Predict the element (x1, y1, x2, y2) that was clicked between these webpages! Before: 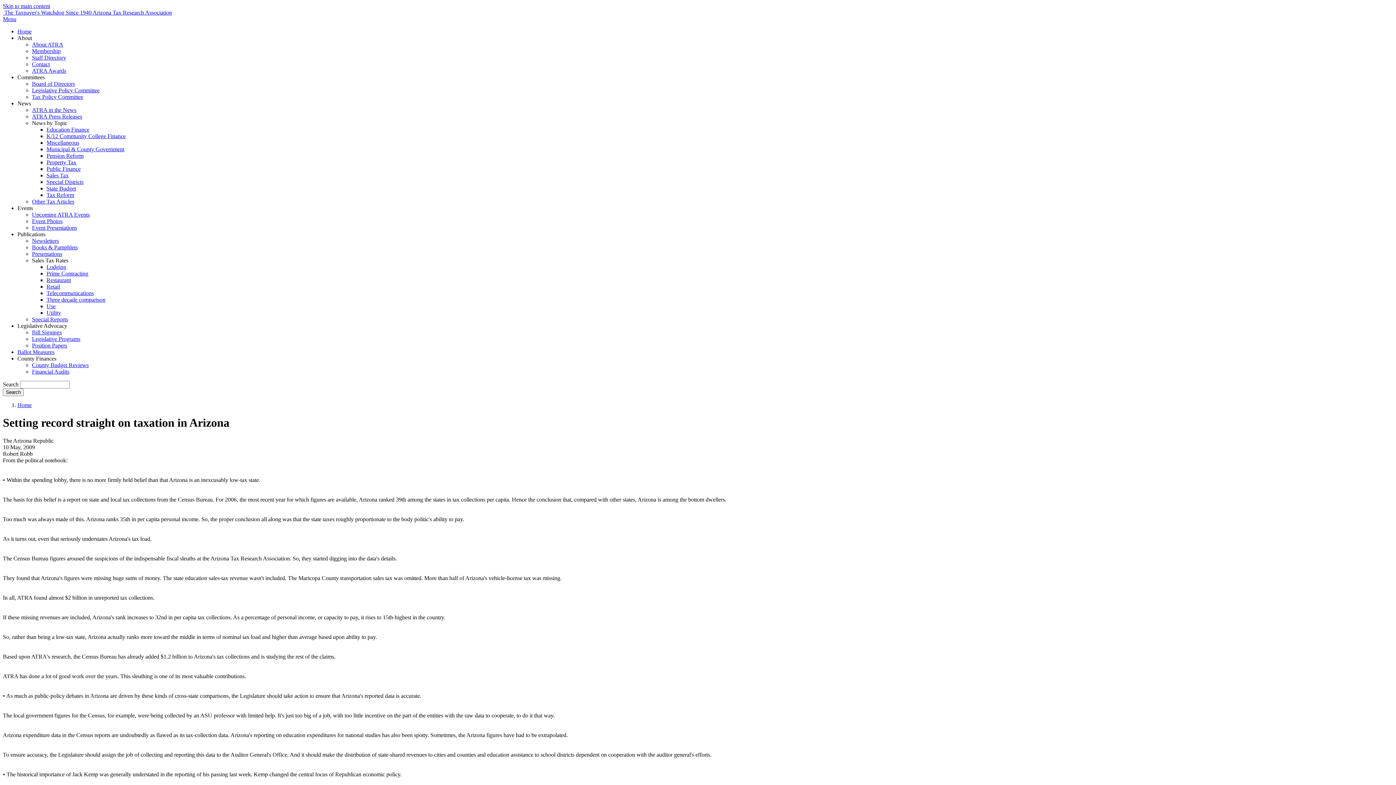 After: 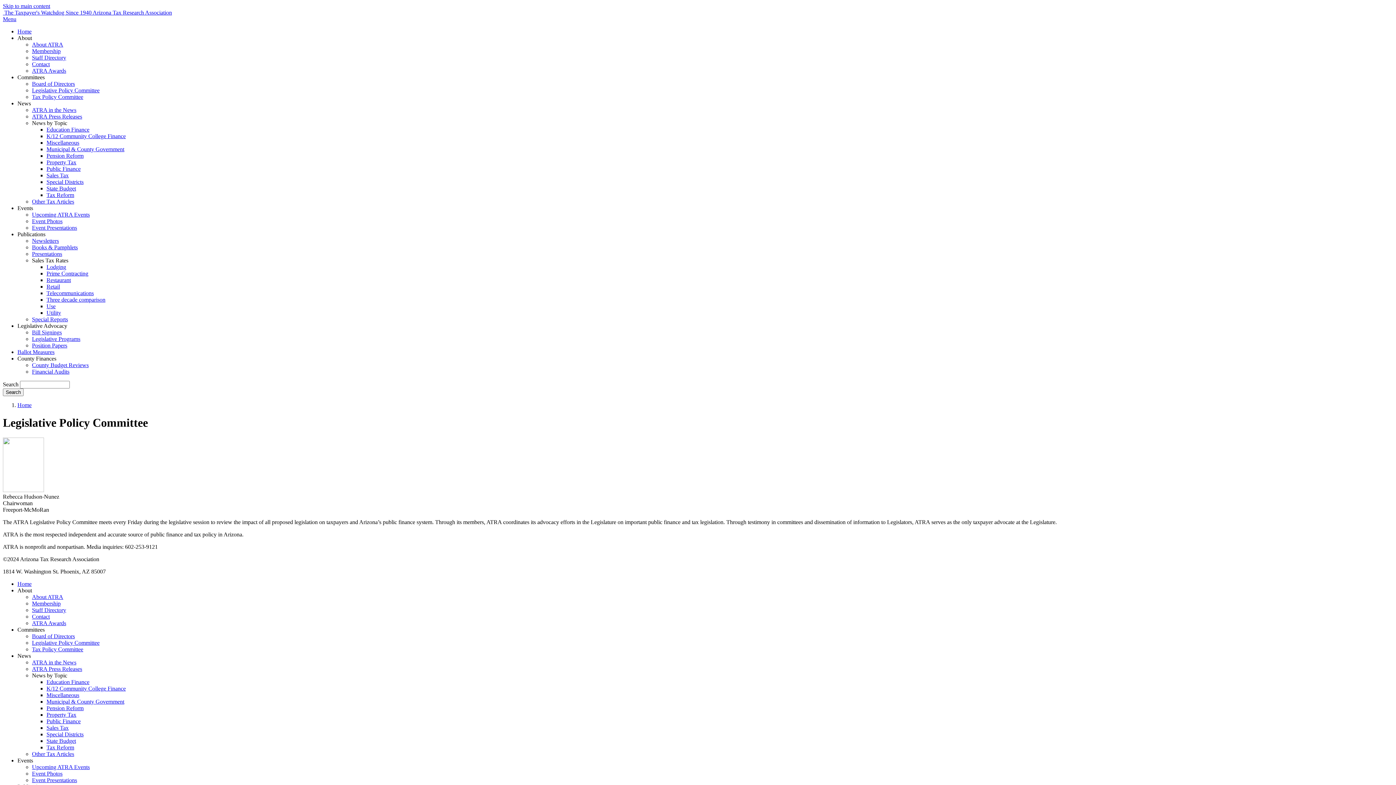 Action: label: Legislative Policy Committee bbox: (32, 87, 99, 93)